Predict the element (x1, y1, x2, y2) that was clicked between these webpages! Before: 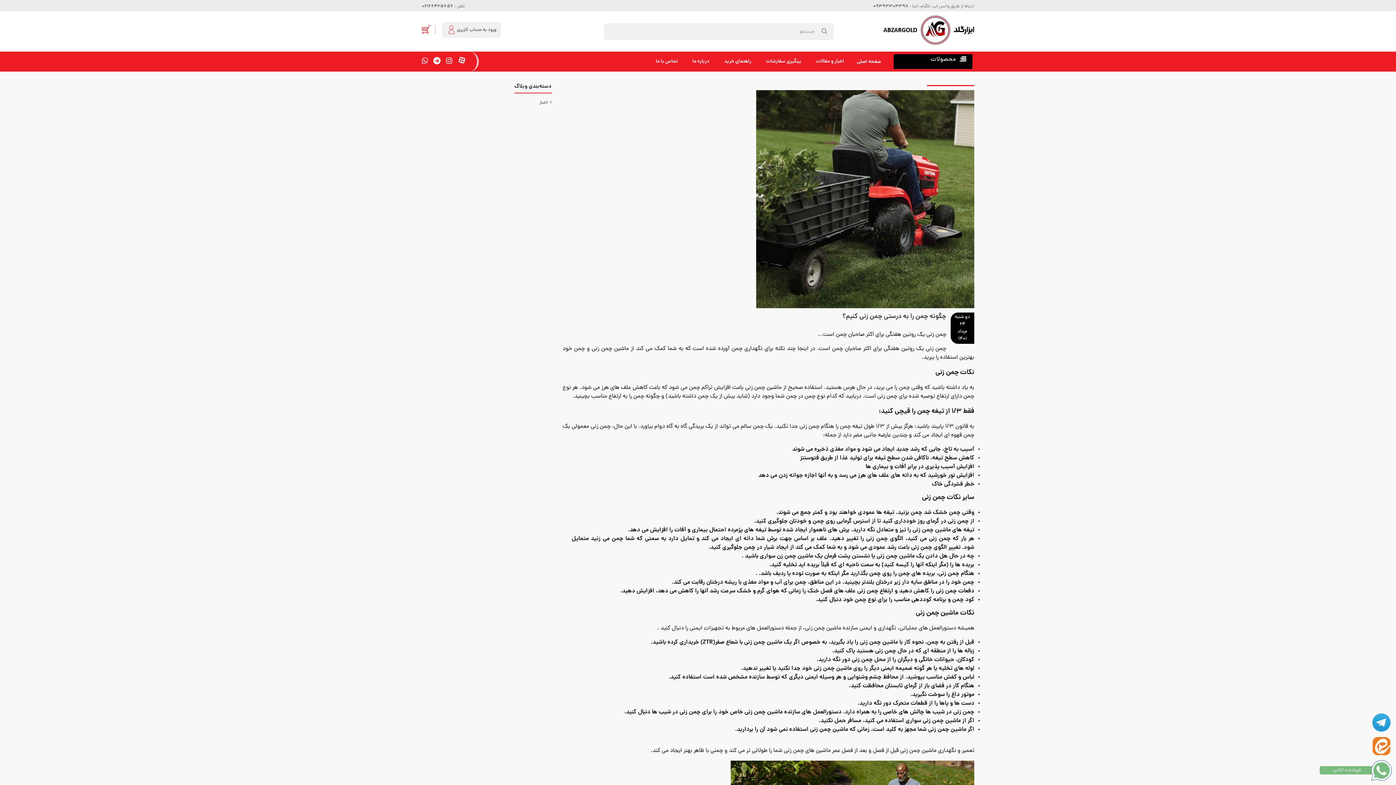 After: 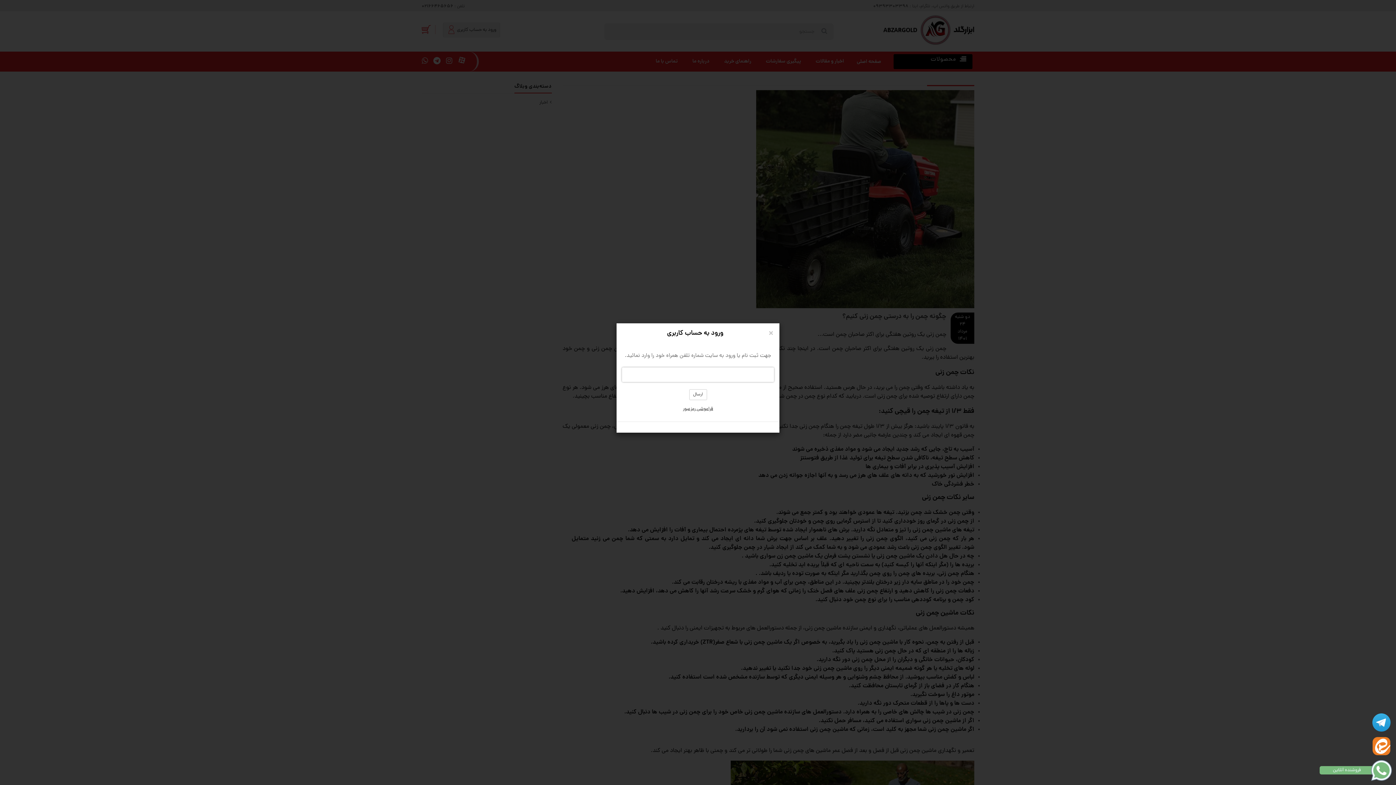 Action: label: ورود به حساب کاربری  bbox: (442, 22, 500, 37)